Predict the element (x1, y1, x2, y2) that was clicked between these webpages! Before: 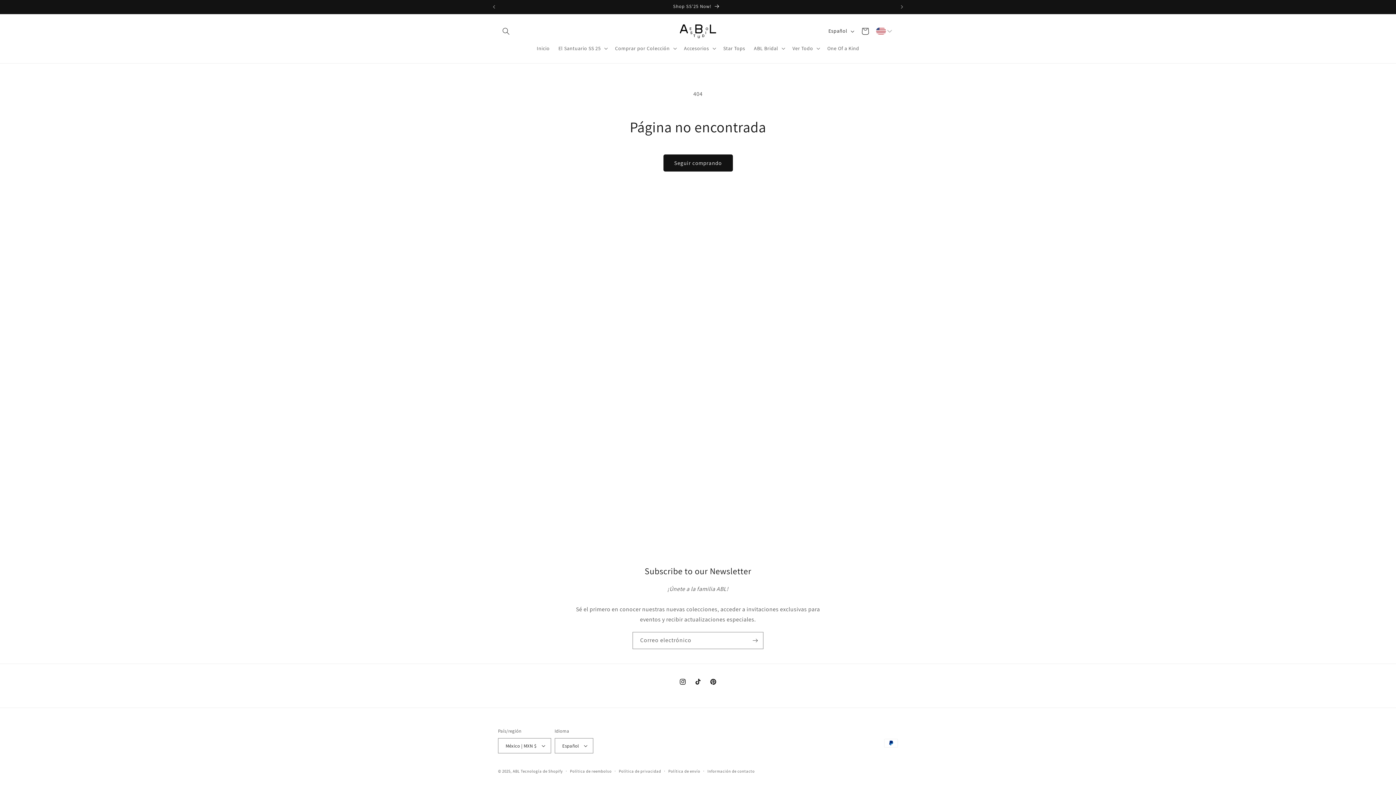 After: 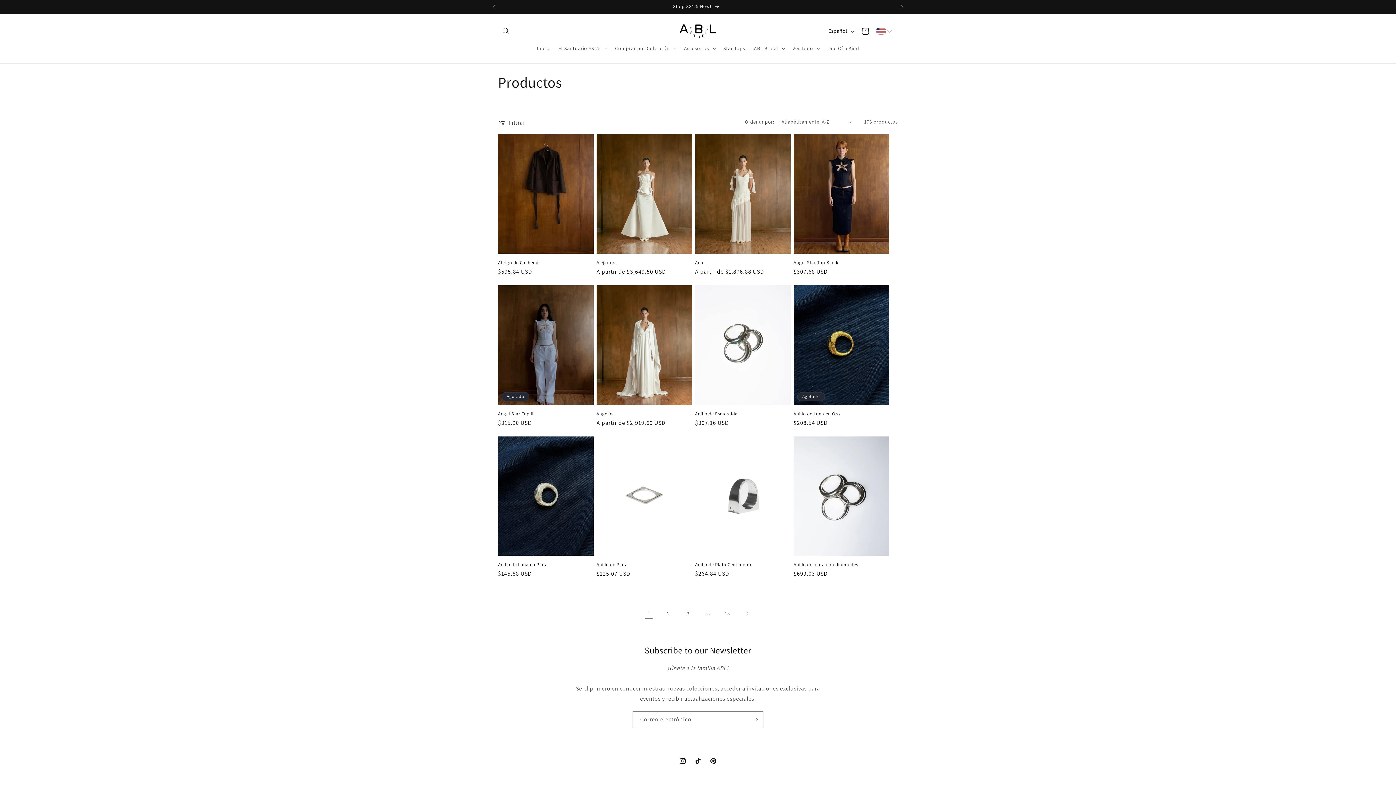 Action: label: Seguir comprando bbox: (663, 154, 732, 171)